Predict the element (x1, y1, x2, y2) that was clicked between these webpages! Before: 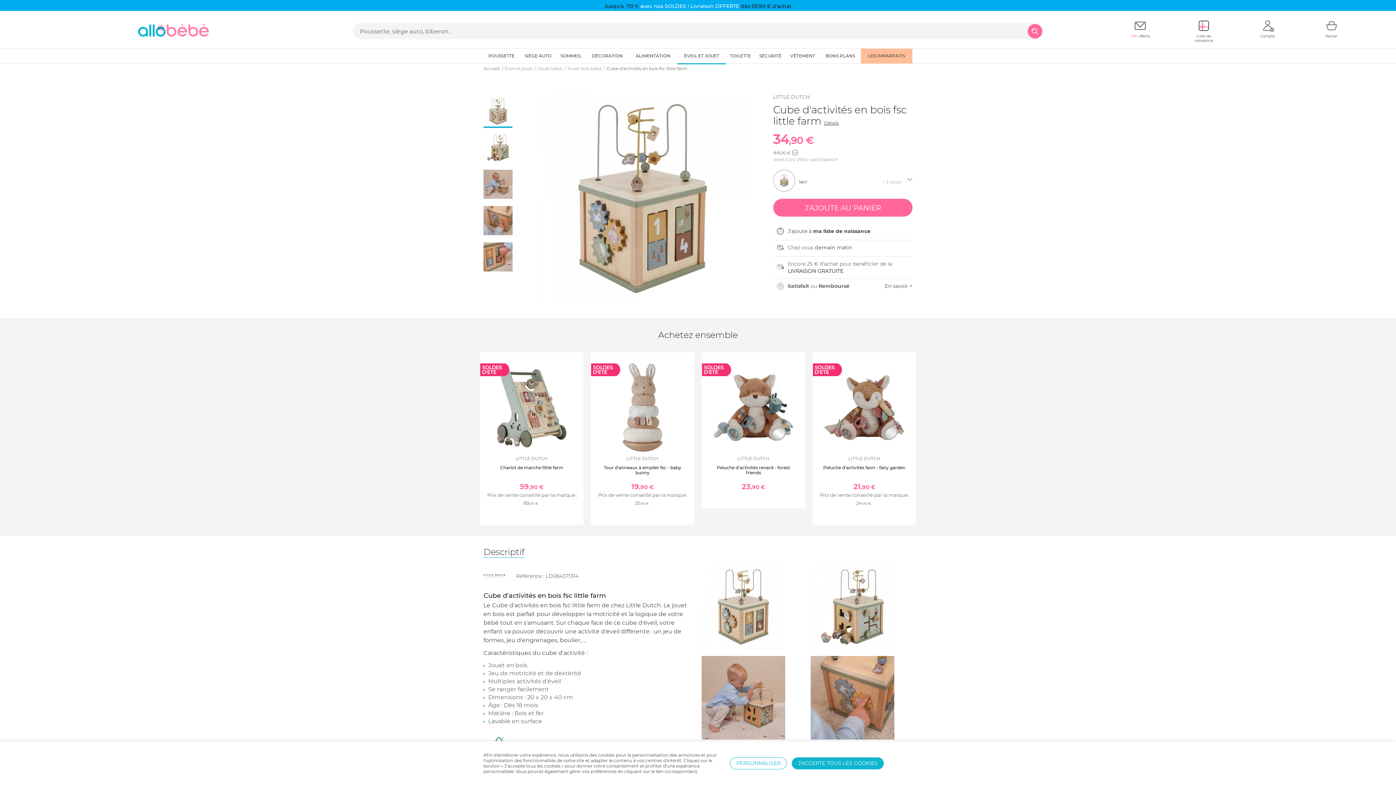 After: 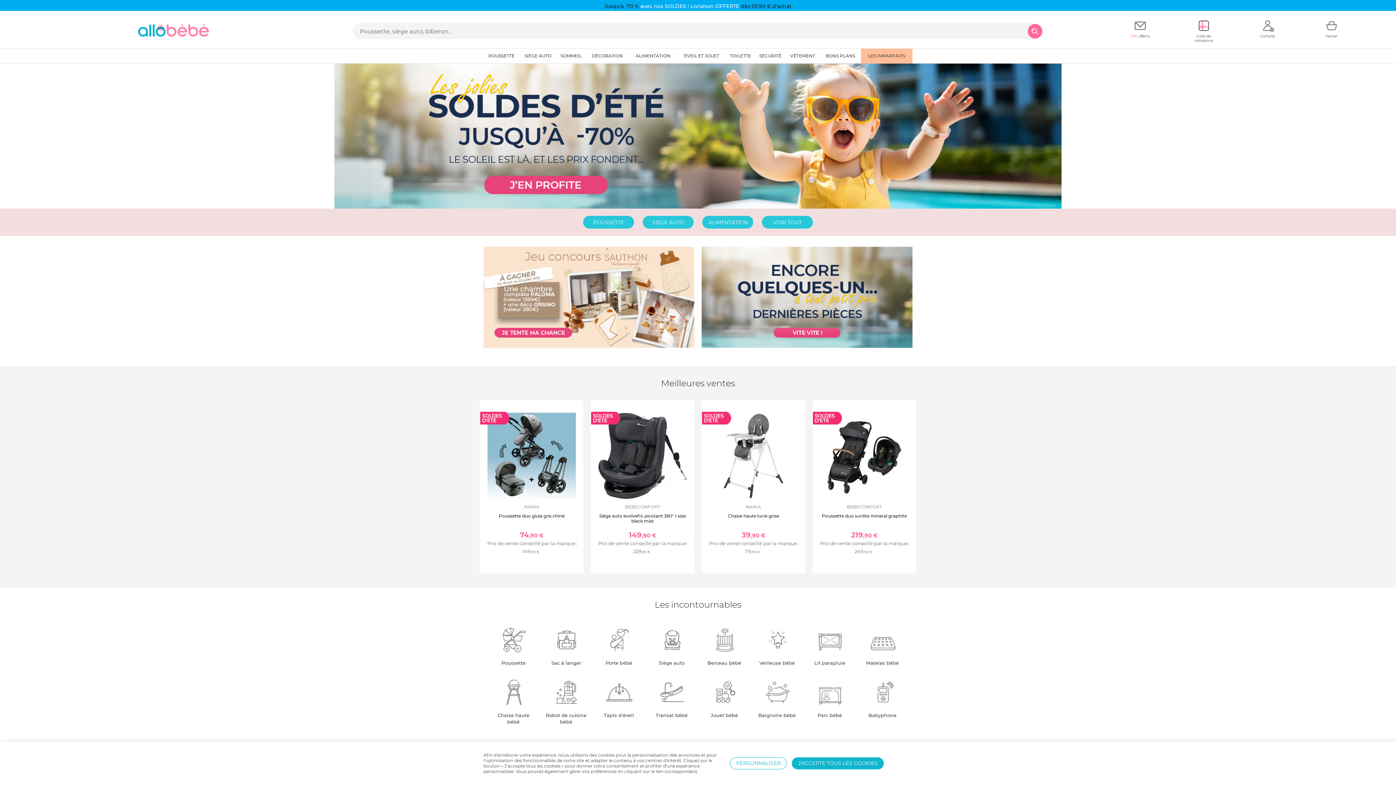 Action: bbox: (3, 19, 345, 42)